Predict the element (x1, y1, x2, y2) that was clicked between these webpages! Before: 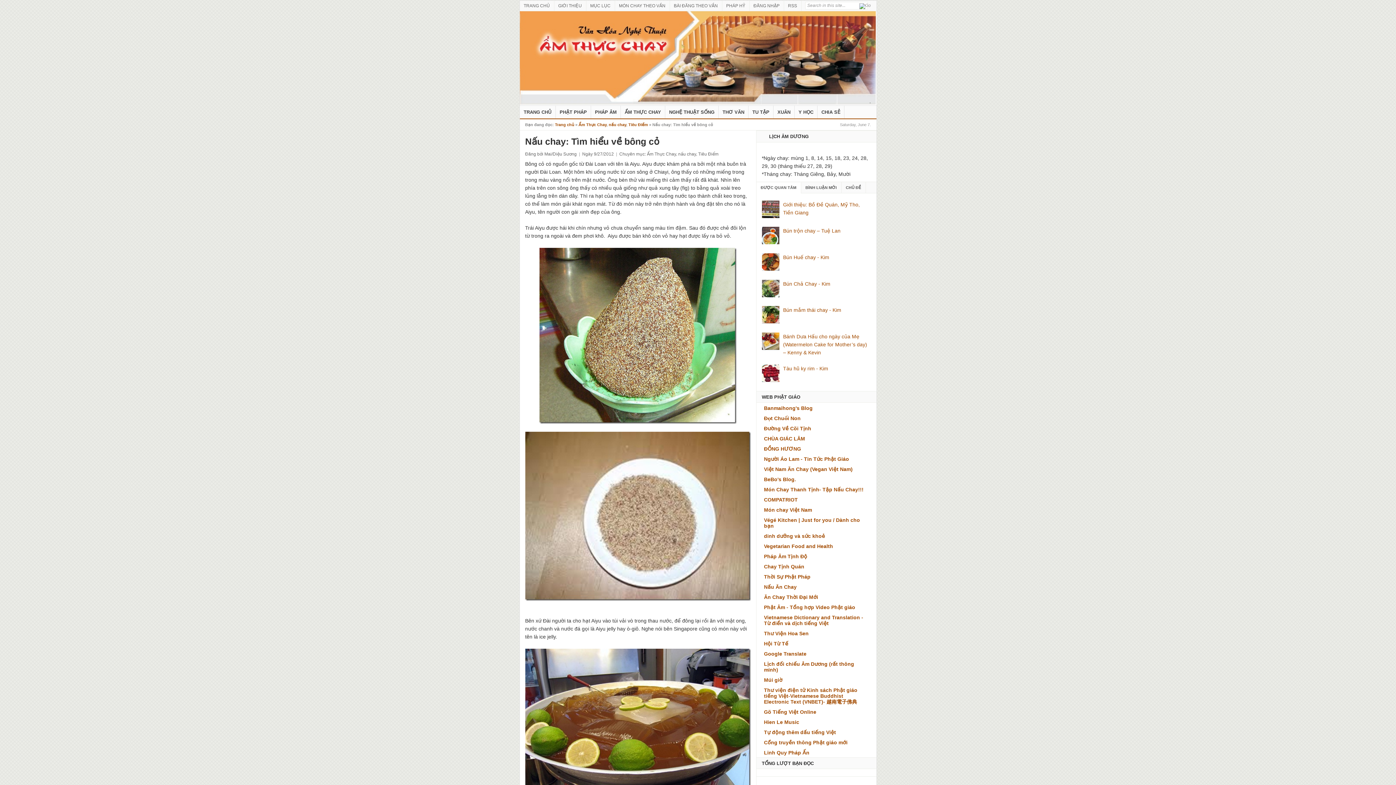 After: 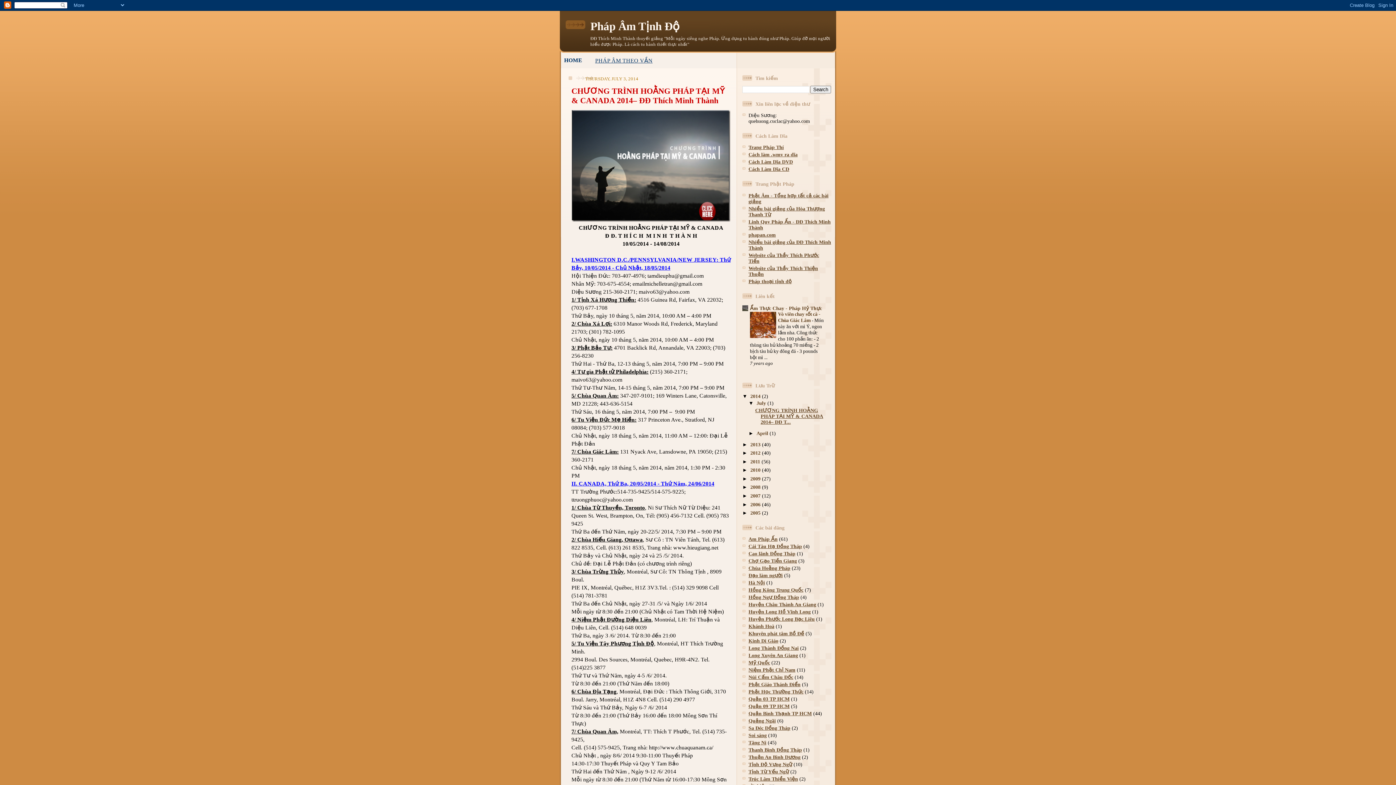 Action: bbox: (764, 553, 807, 559) label: Pháp Âm Tịnh Độ